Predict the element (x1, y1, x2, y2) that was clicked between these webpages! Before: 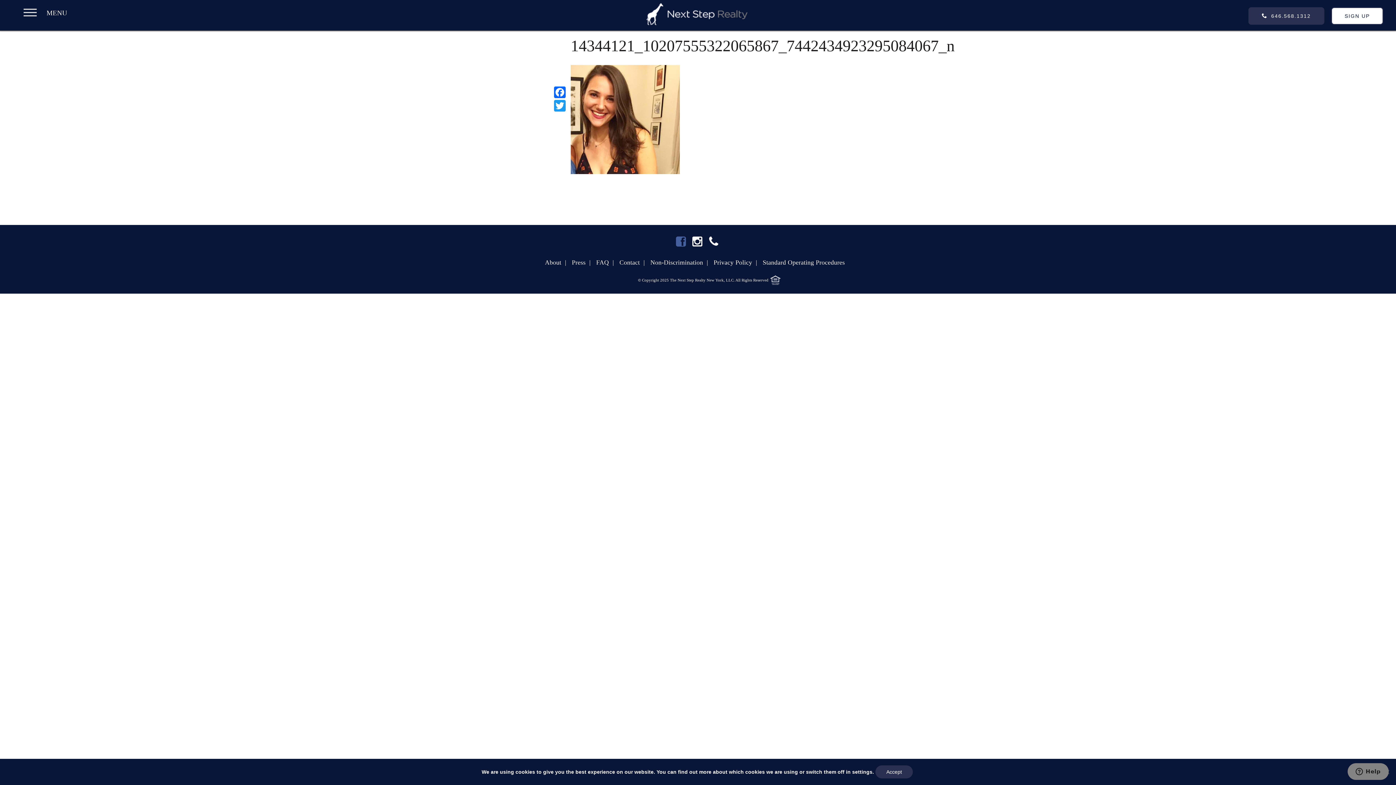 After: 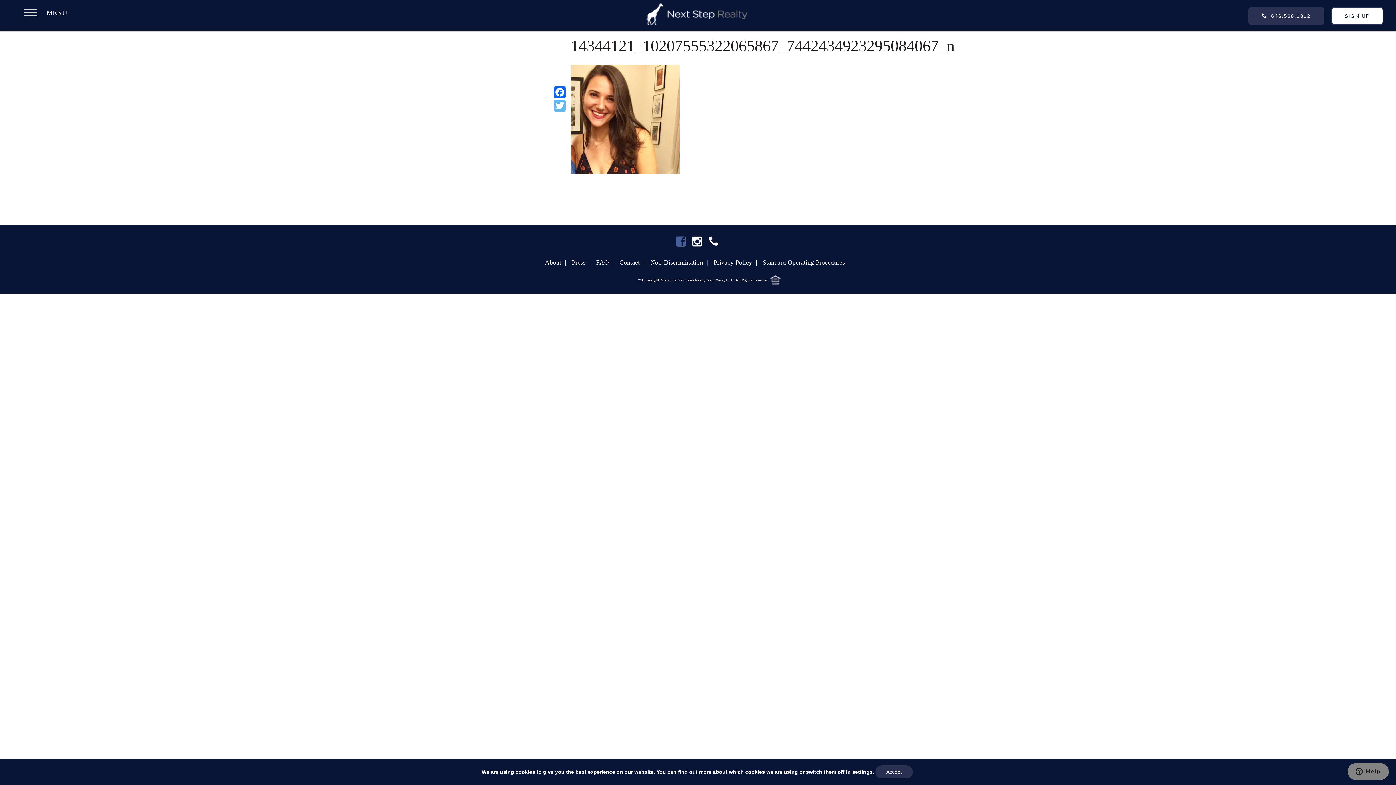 Action: bbox: (552, 100, 567, 113) label: Twitter